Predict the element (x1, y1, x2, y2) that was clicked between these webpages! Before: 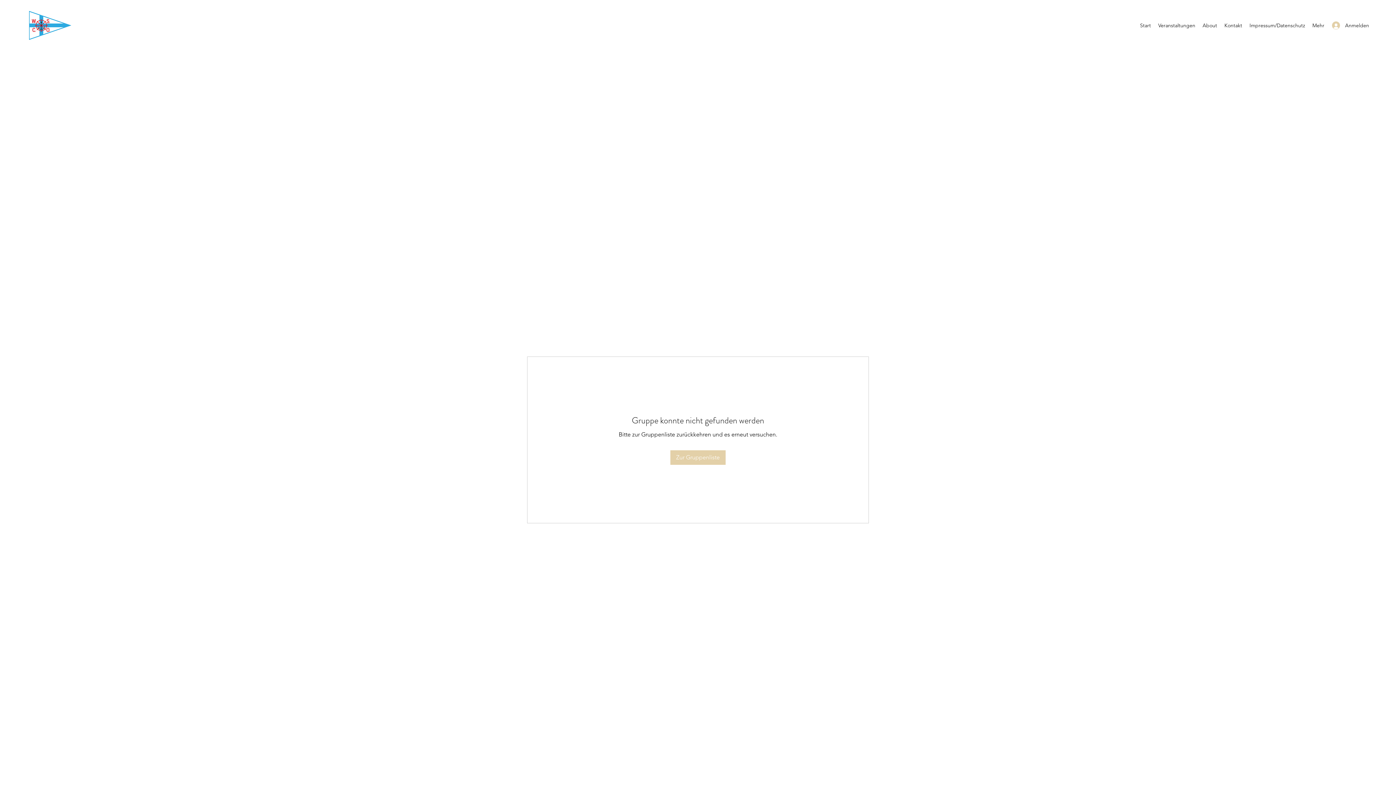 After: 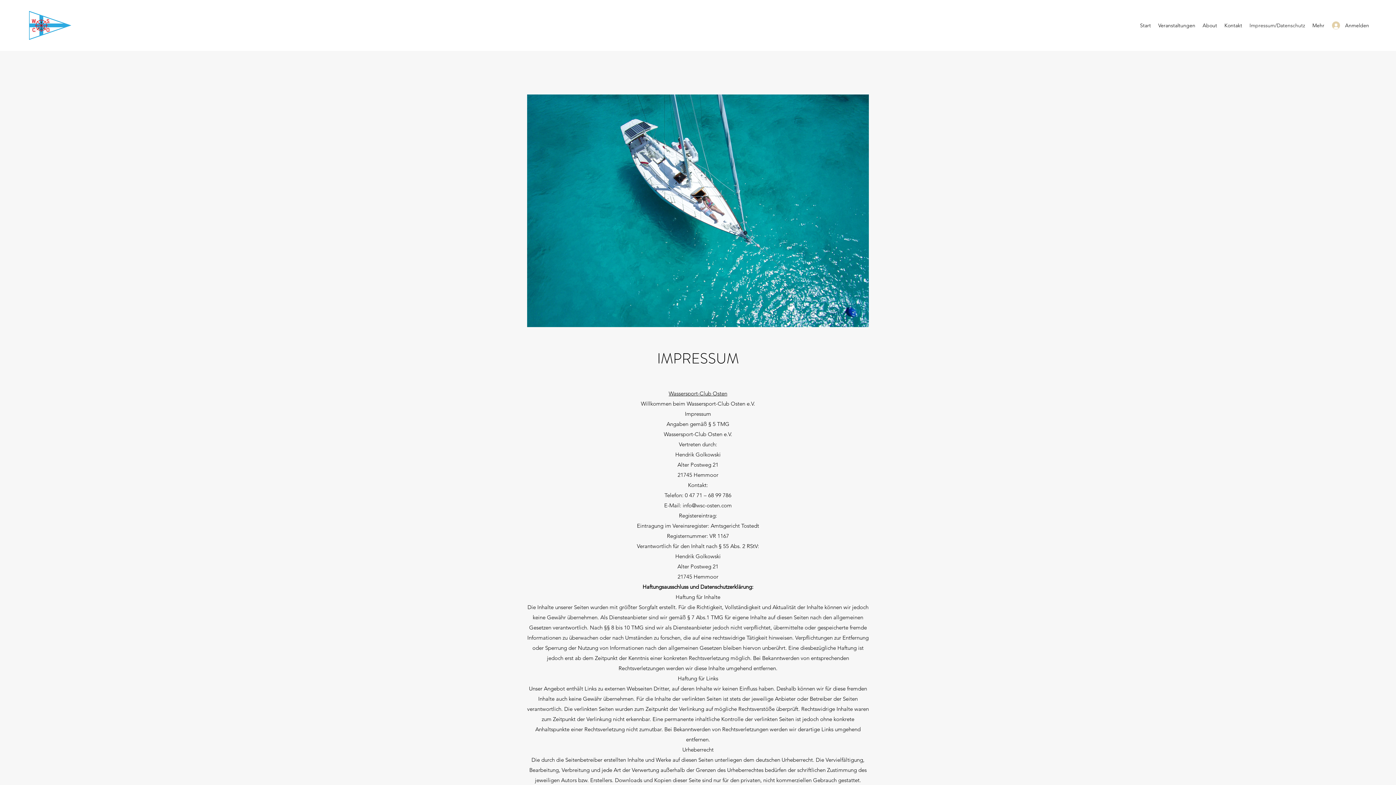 Action: bbox: (1246, 20, 1309, 30) label: Impressum/Datenschutz